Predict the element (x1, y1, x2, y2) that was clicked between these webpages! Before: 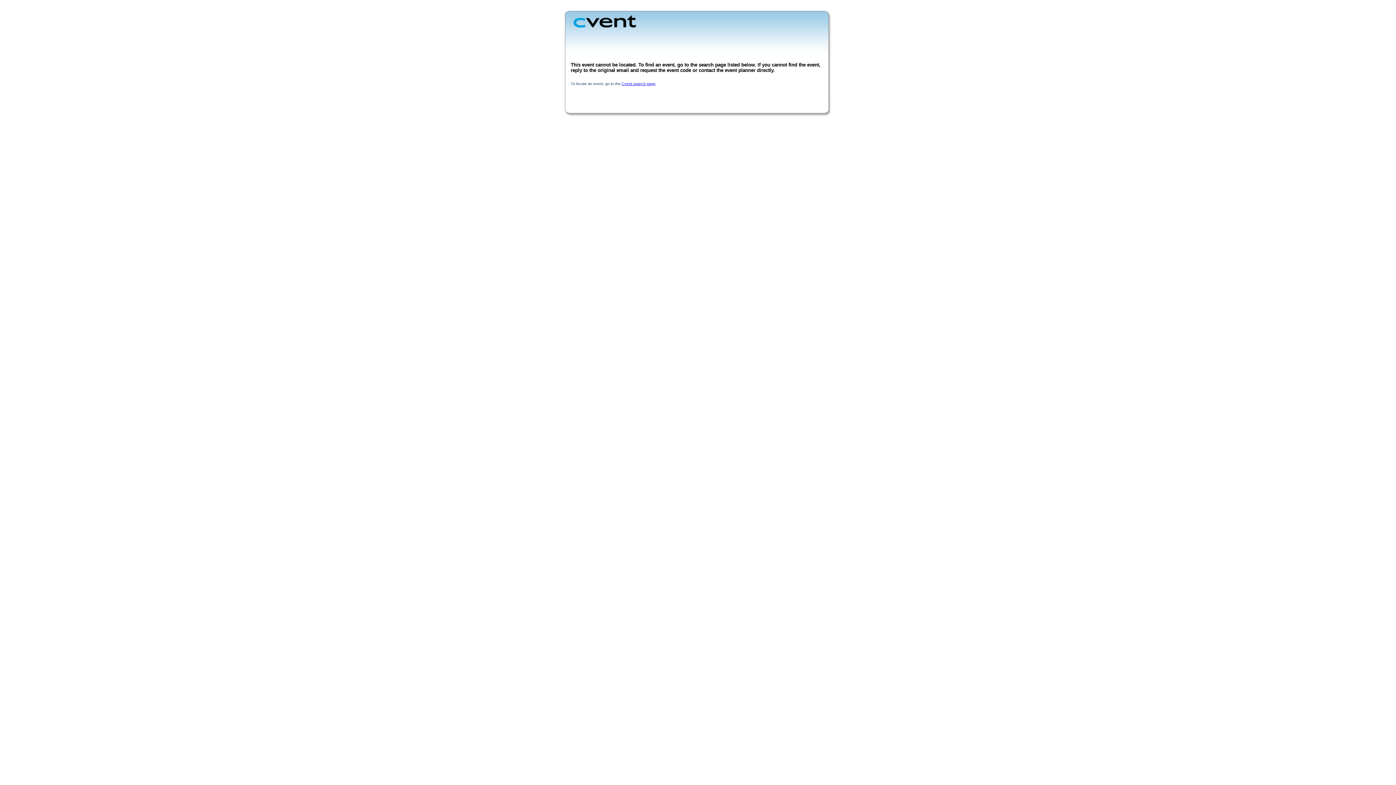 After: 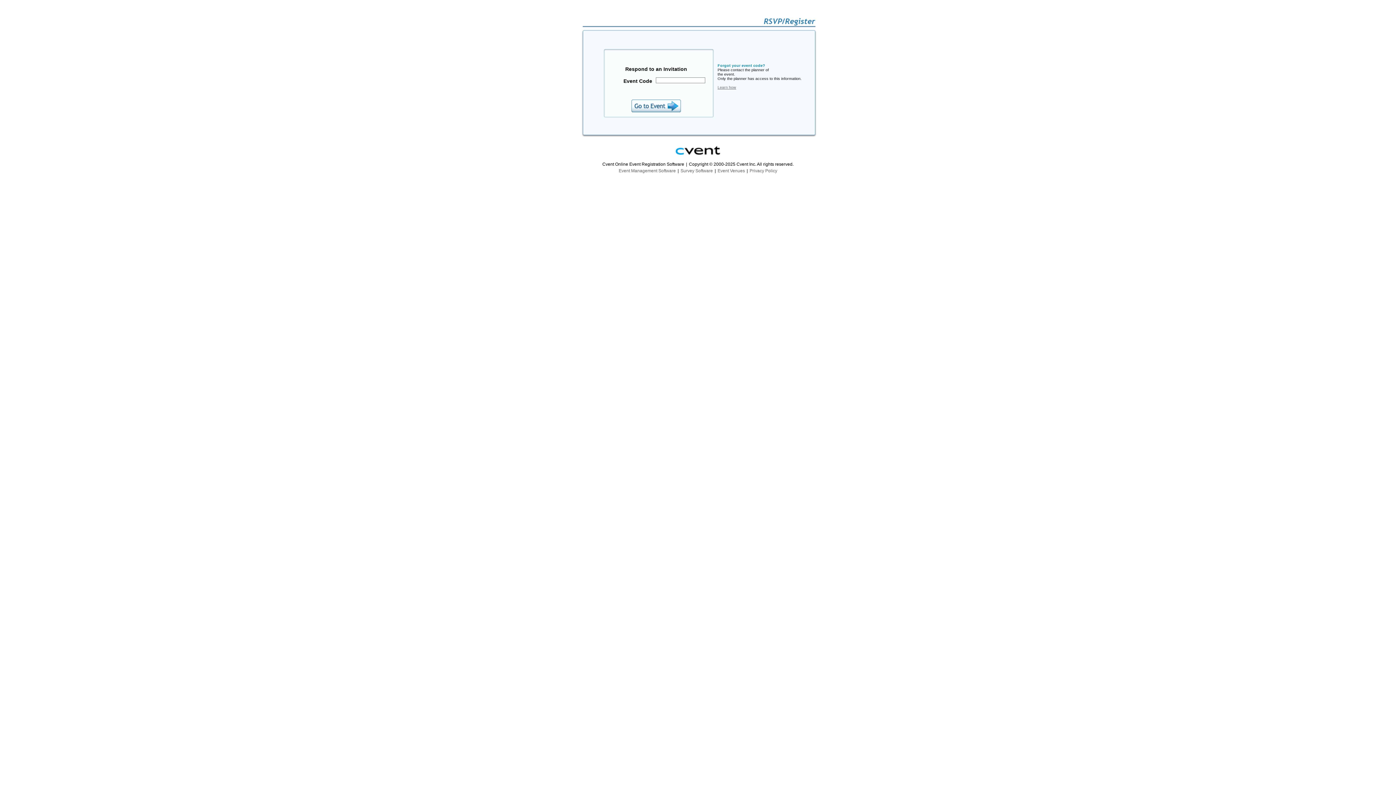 Action: label: Cvent search page bbox: (621, 81, 655, 85)